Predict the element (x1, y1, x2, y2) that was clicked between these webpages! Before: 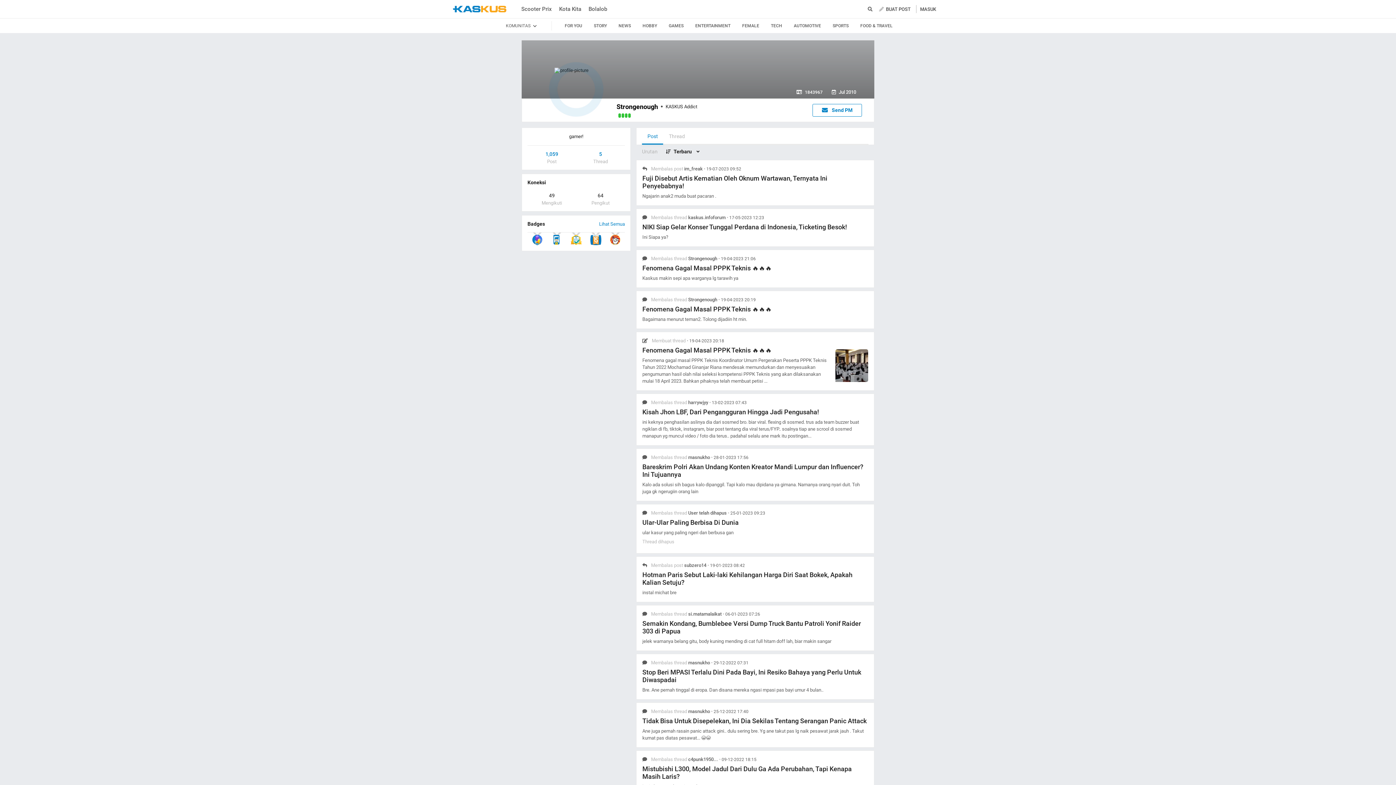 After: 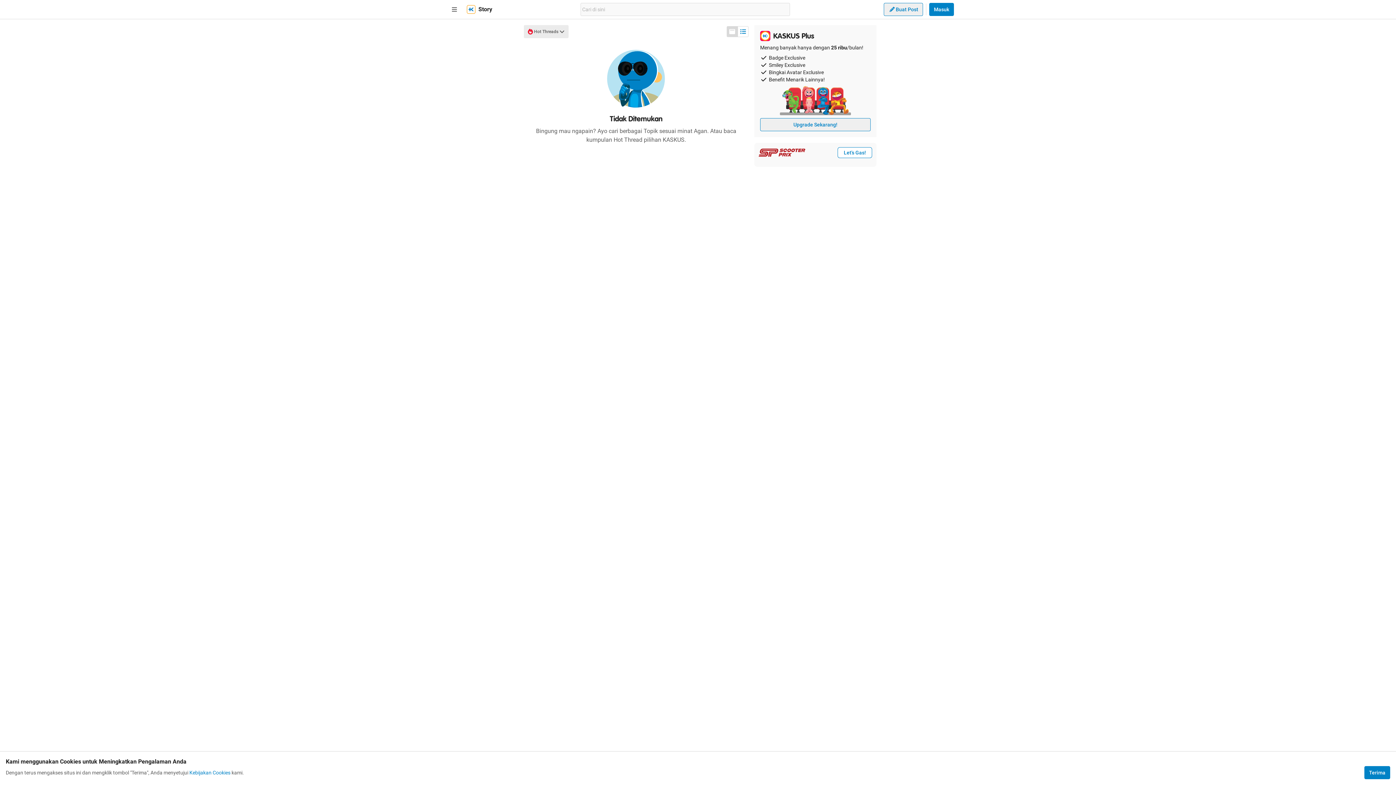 Action: bbox: (592, 18, 608, 33) label: STORY